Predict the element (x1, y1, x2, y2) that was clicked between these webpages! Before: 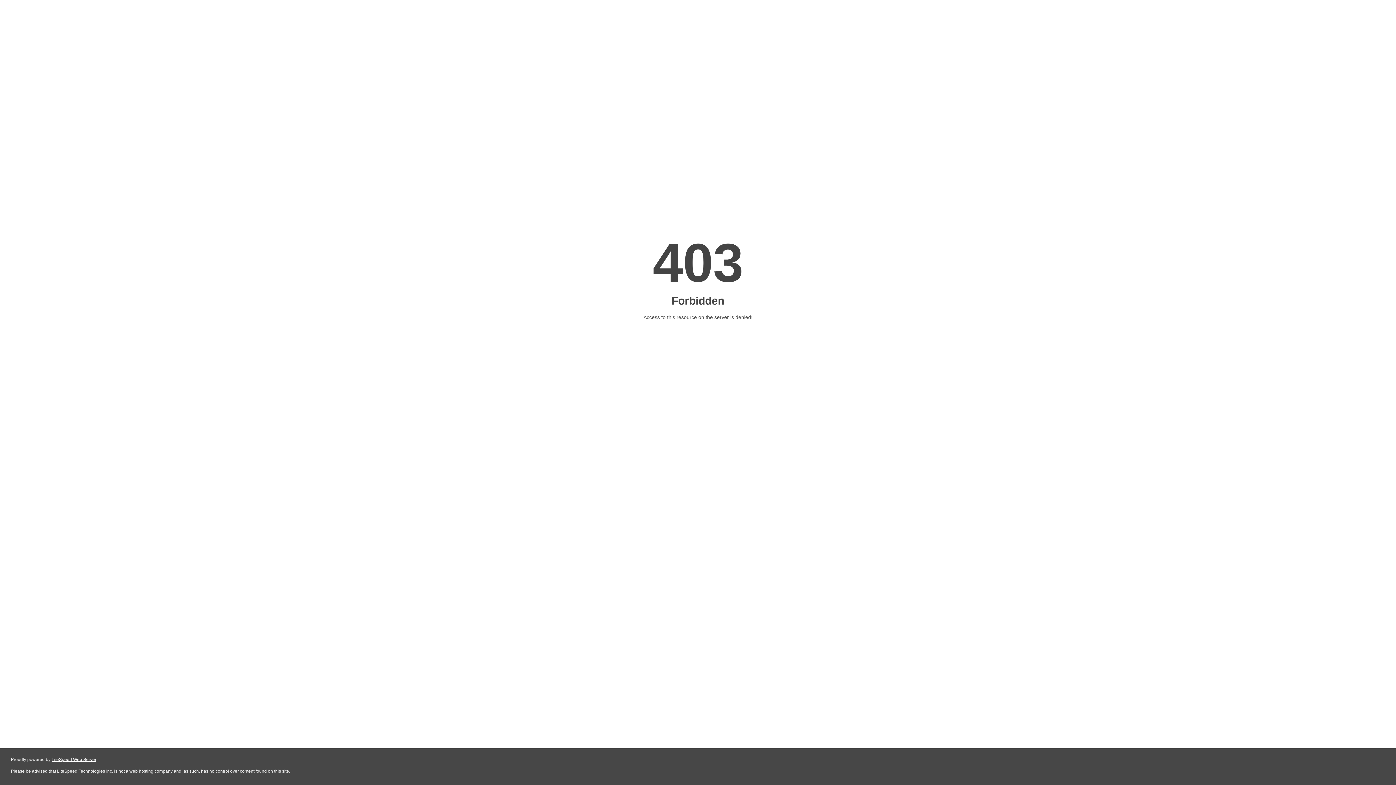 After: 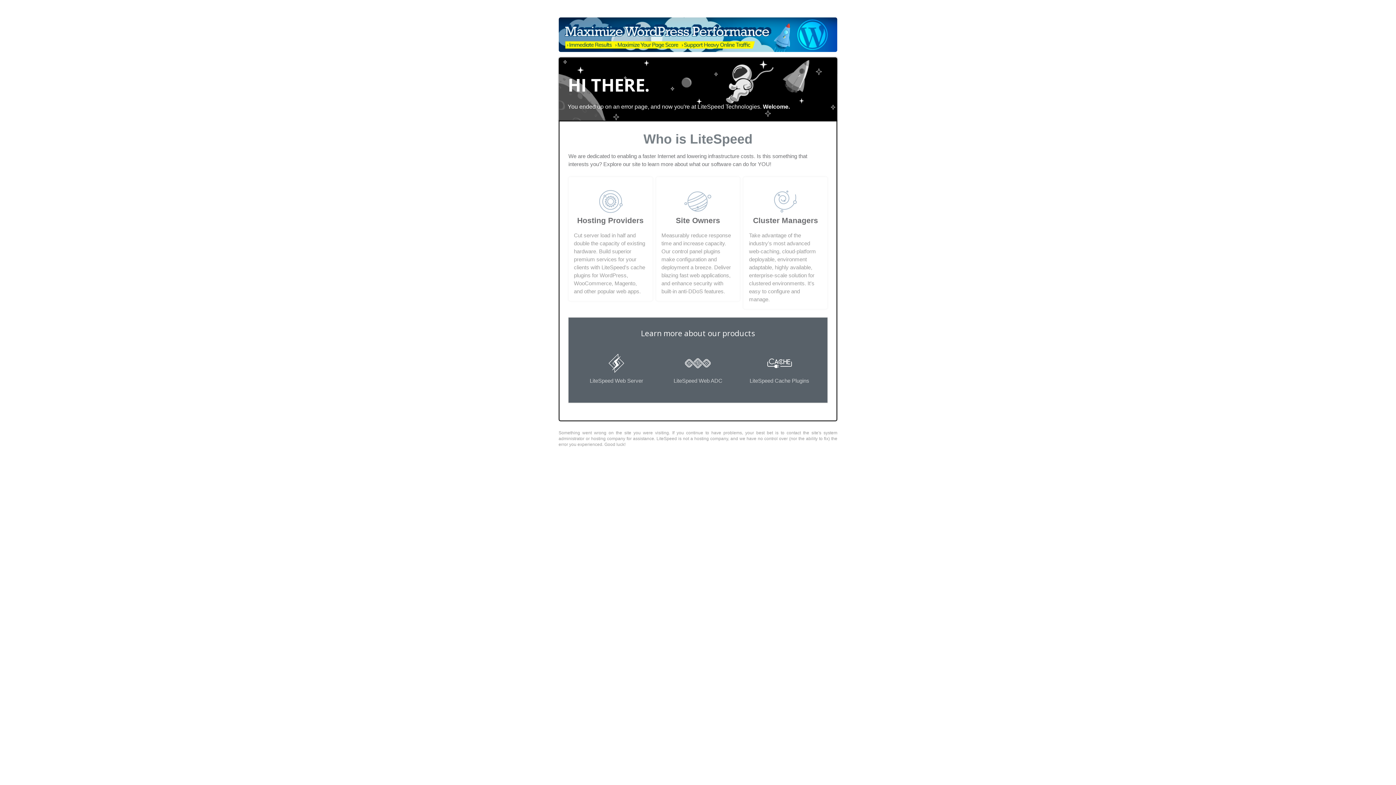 Action: bbox: (51, 757, 96, 762) label: LiteSpeed Web Server